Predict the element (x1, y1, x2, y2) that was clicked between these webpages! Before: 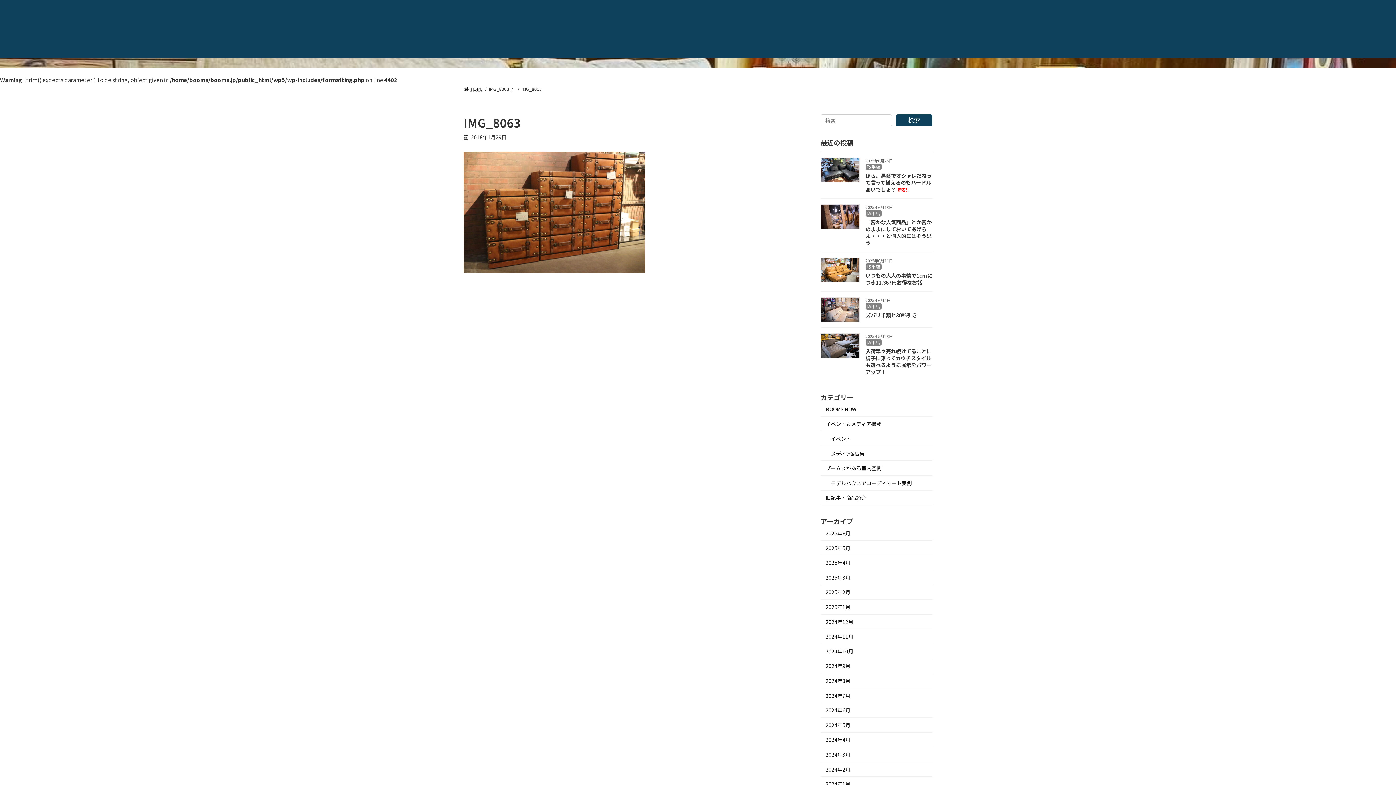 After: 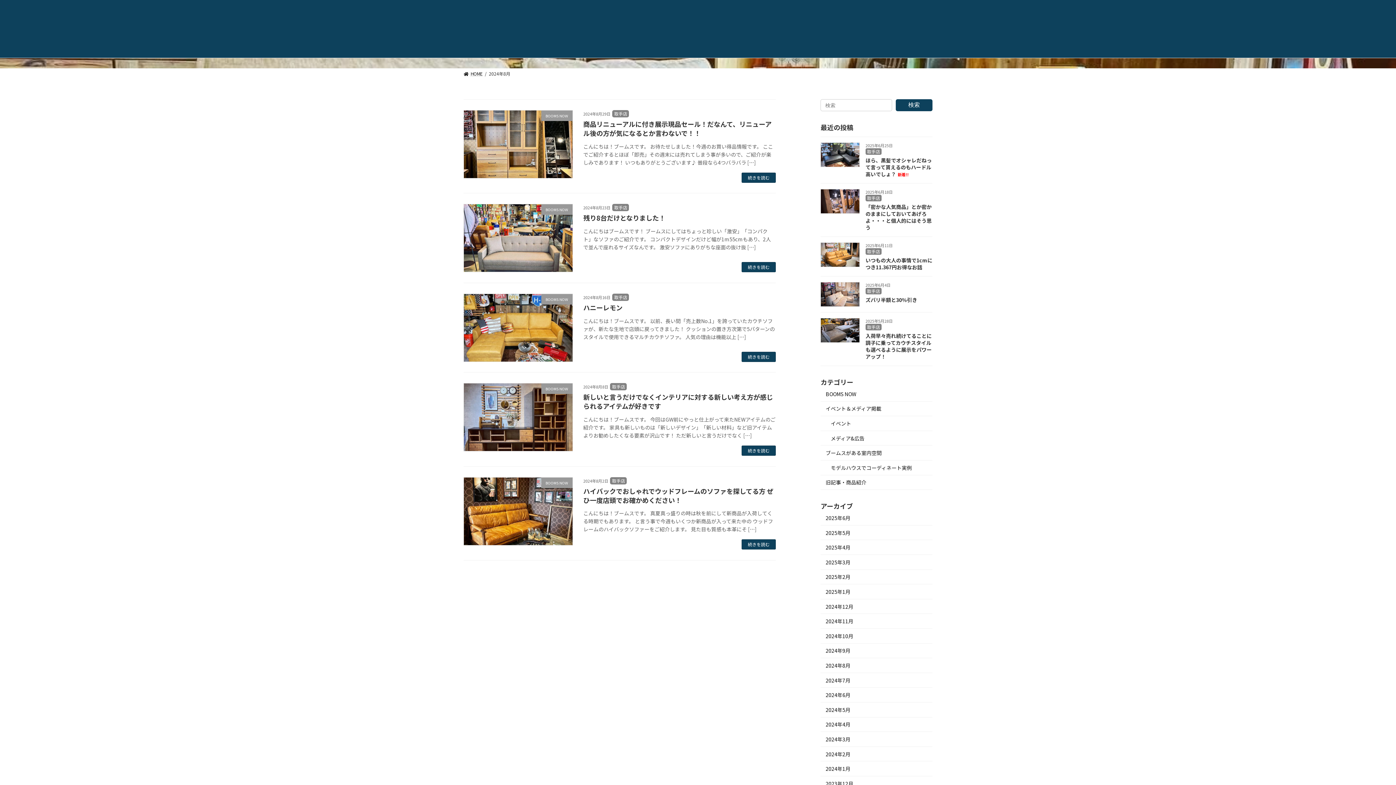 Action: bbox: (820, 673, 932, 688) label: 2024年8月